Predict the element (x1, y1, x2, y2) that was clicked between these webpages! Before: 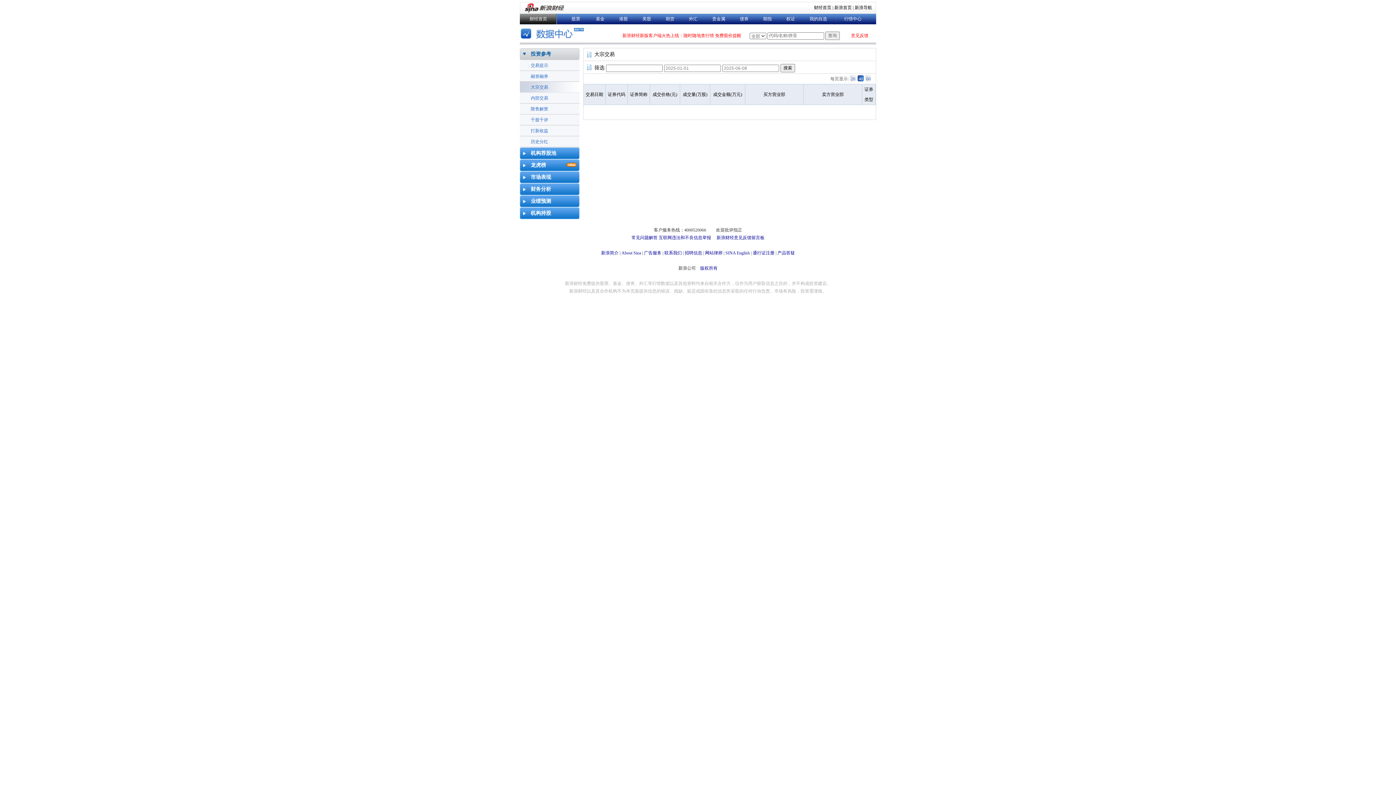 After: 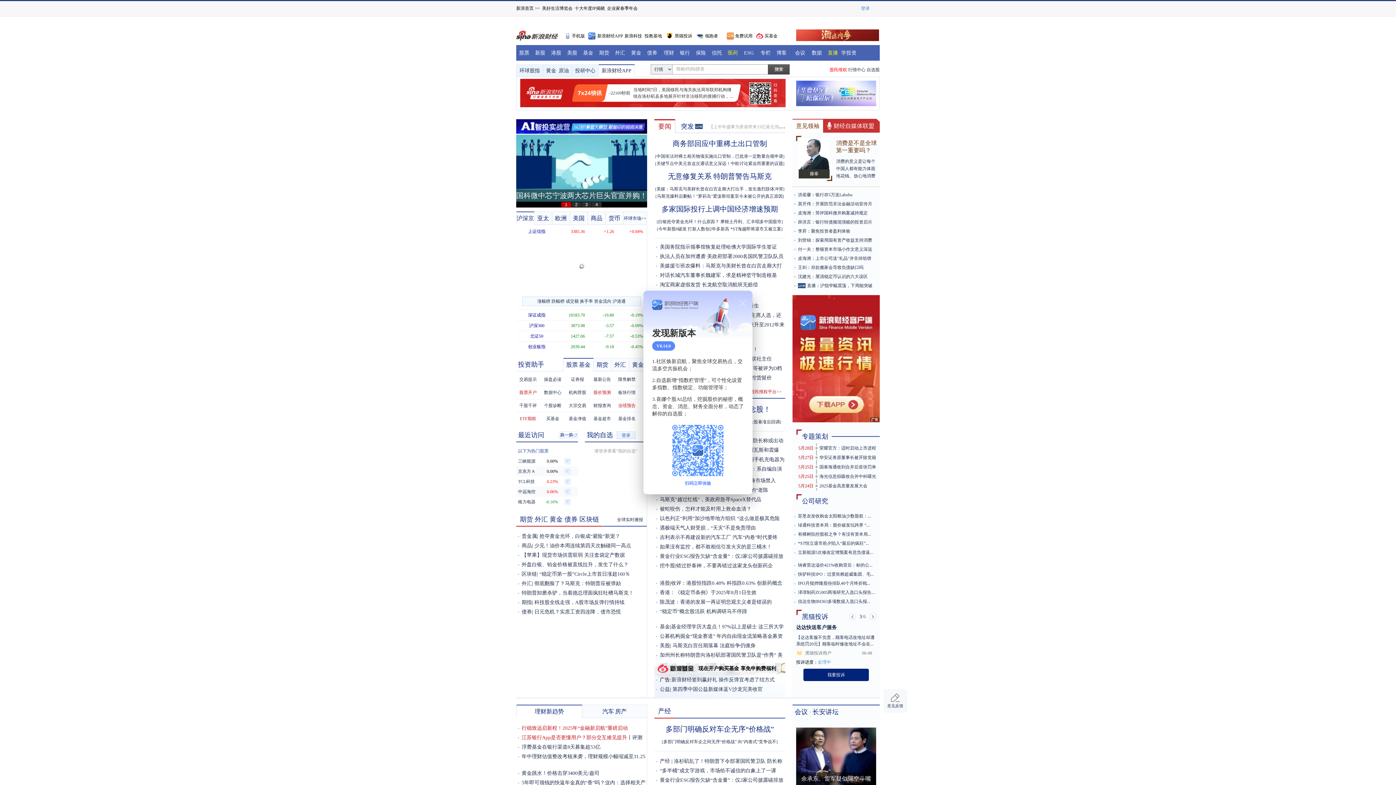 Action: bbox: (539, 2, 564, 13)